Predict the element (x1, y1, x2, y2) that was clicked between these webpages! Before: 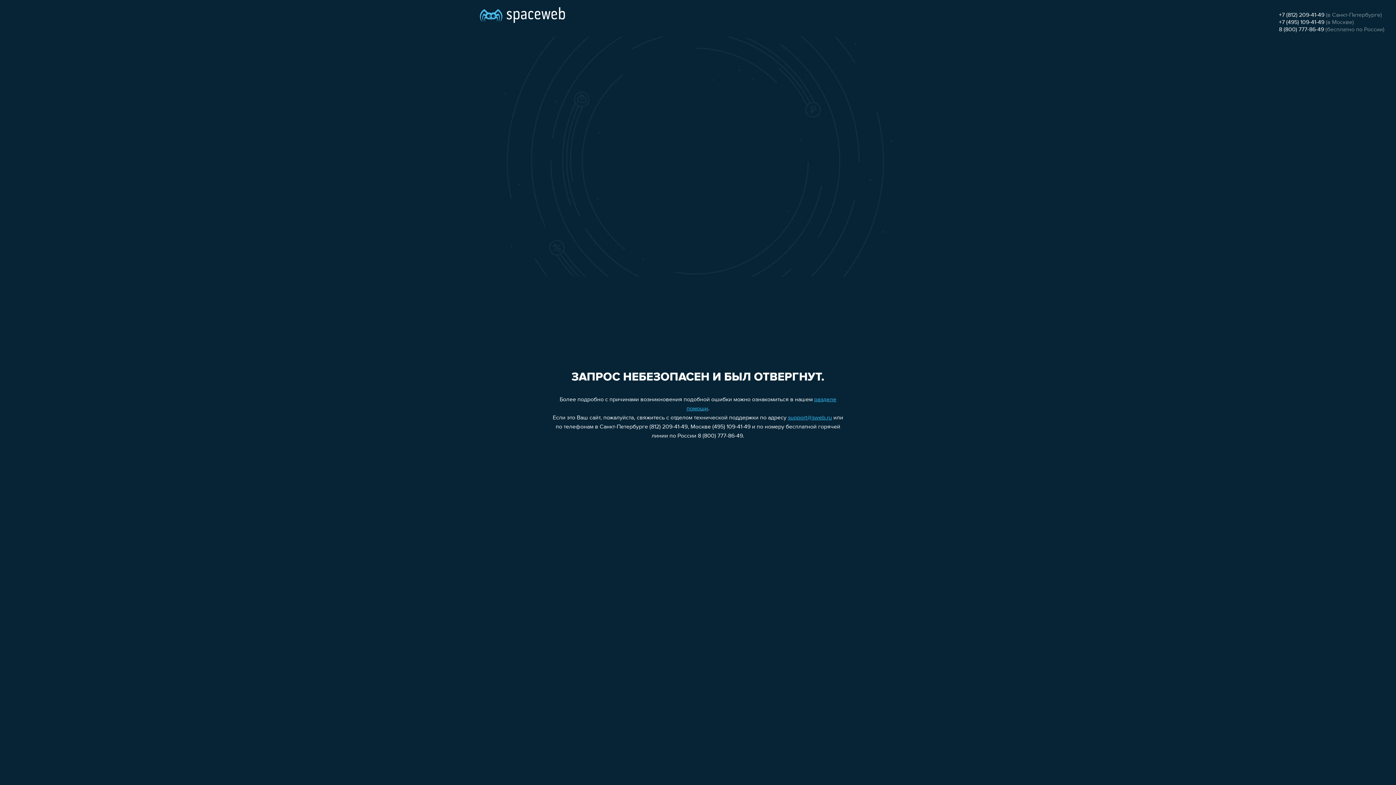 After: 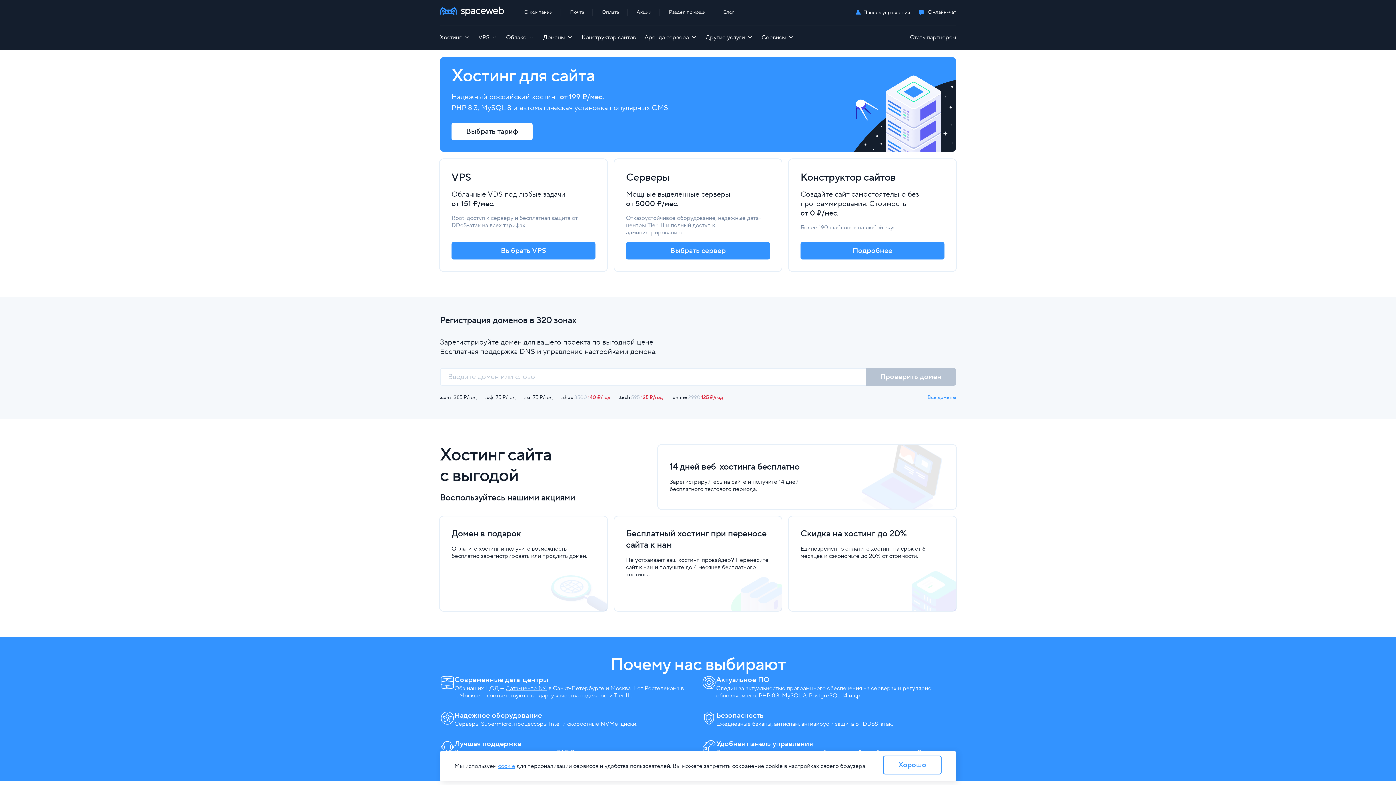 Action: bbox: (480, 0, 565, 25)